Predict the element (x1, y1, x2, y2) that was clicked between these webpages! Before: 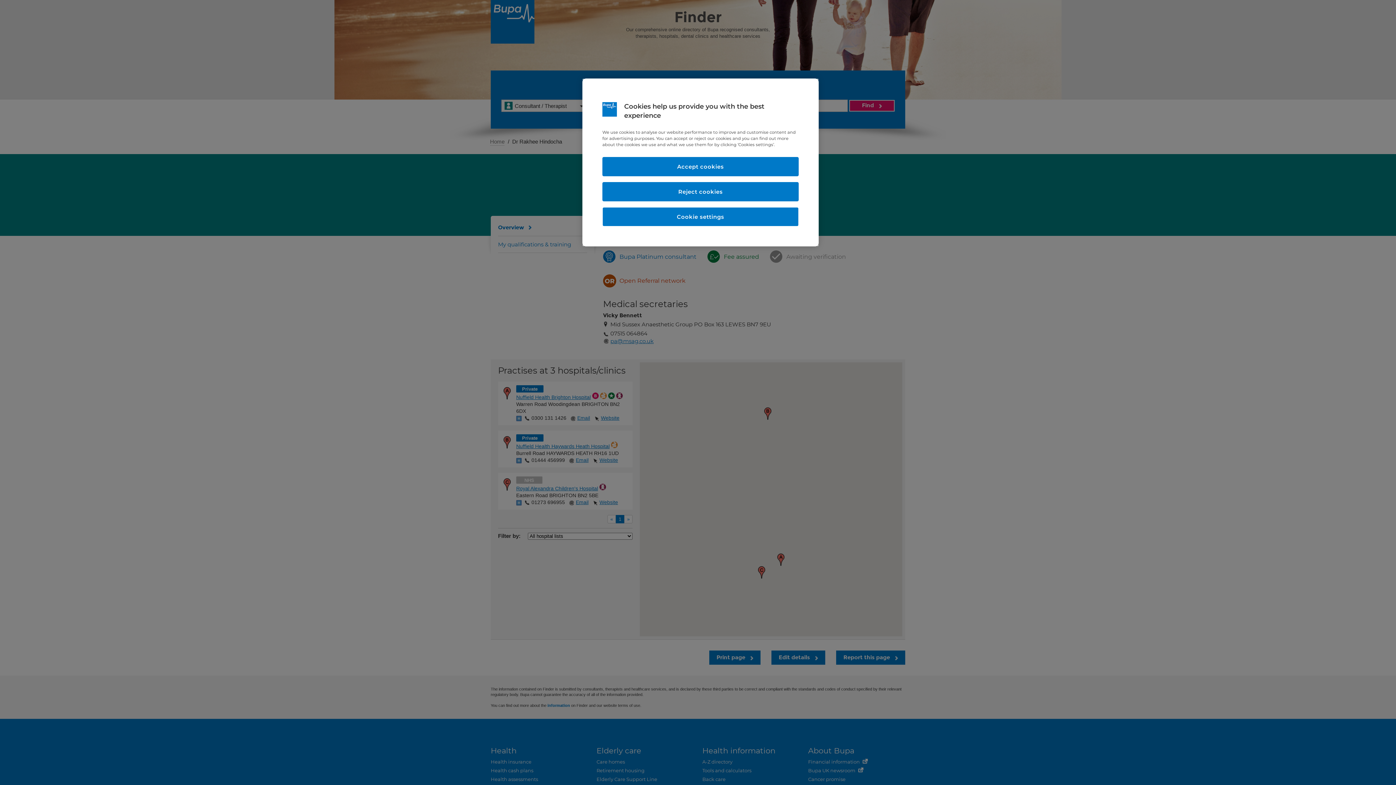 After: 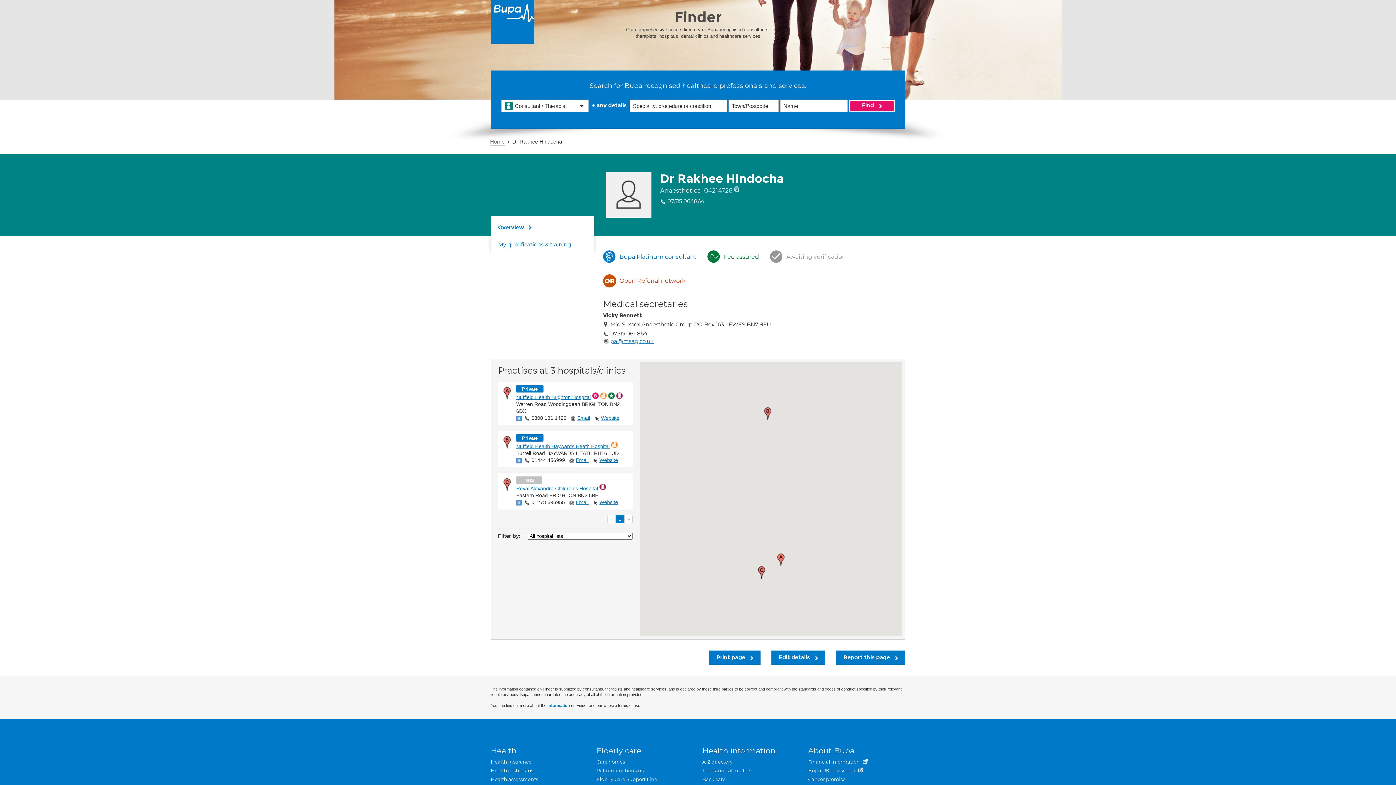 Action: label: Accept cookies bbox: (602, 157, 798, 176)